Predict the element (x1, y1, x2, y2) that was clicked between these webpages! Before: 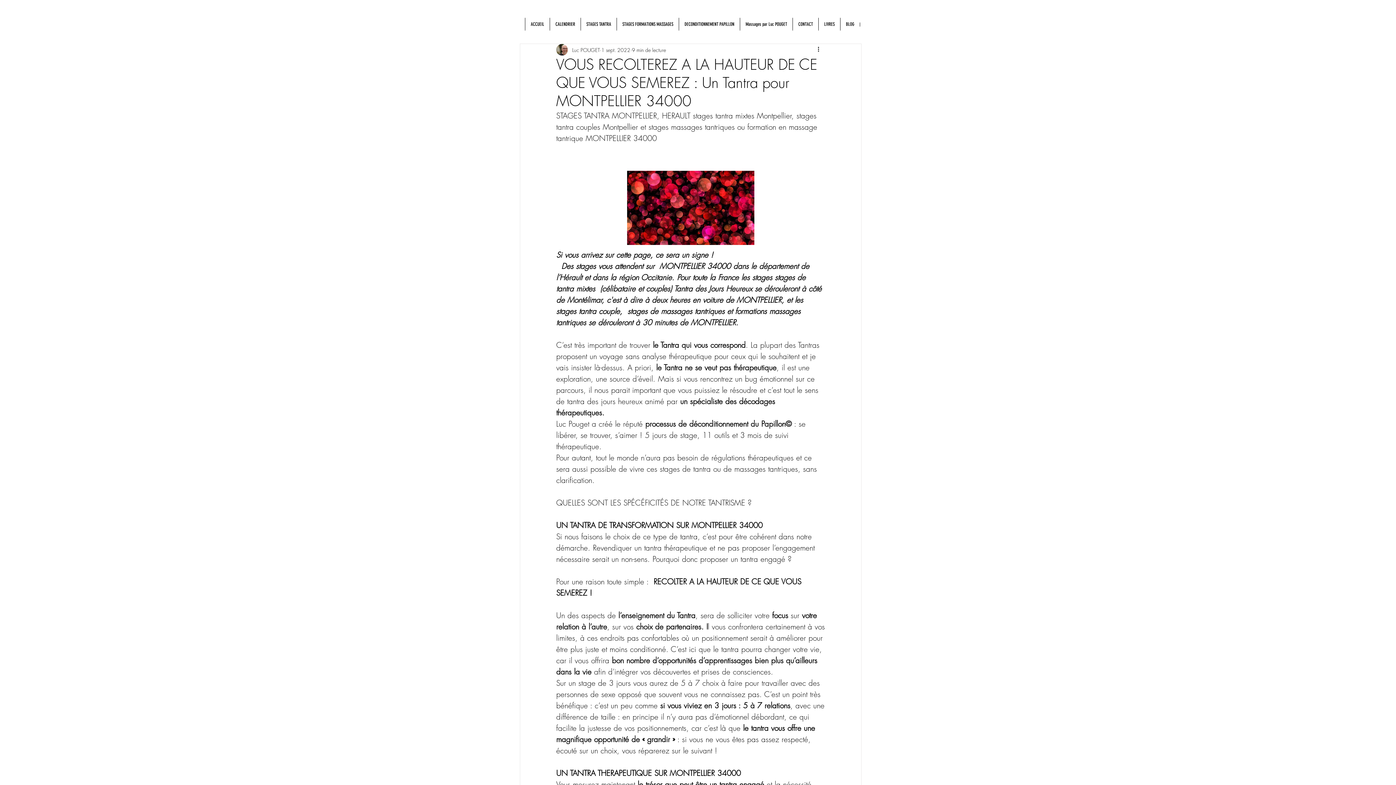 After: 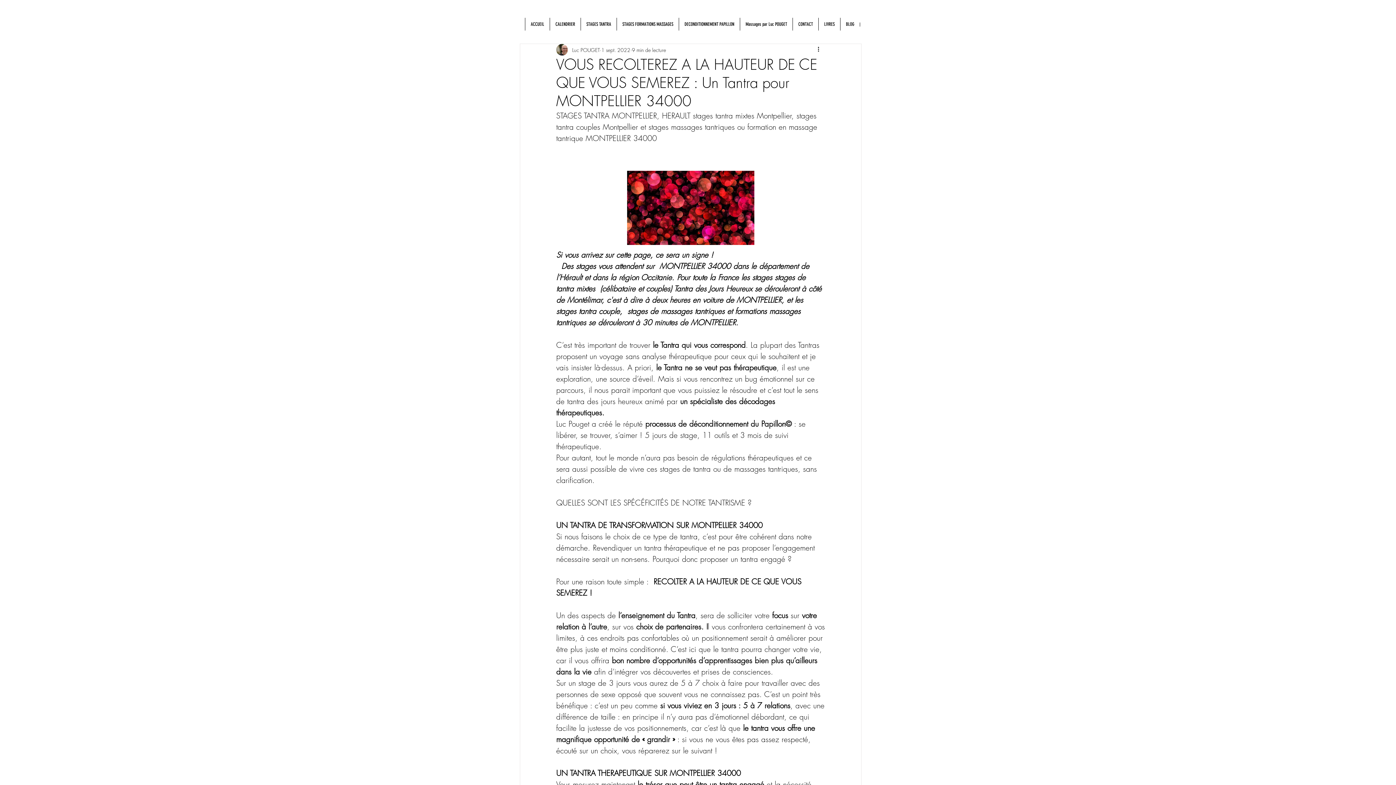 Action: bbox: (816, 45, 825, 54) label: Plus d'actions